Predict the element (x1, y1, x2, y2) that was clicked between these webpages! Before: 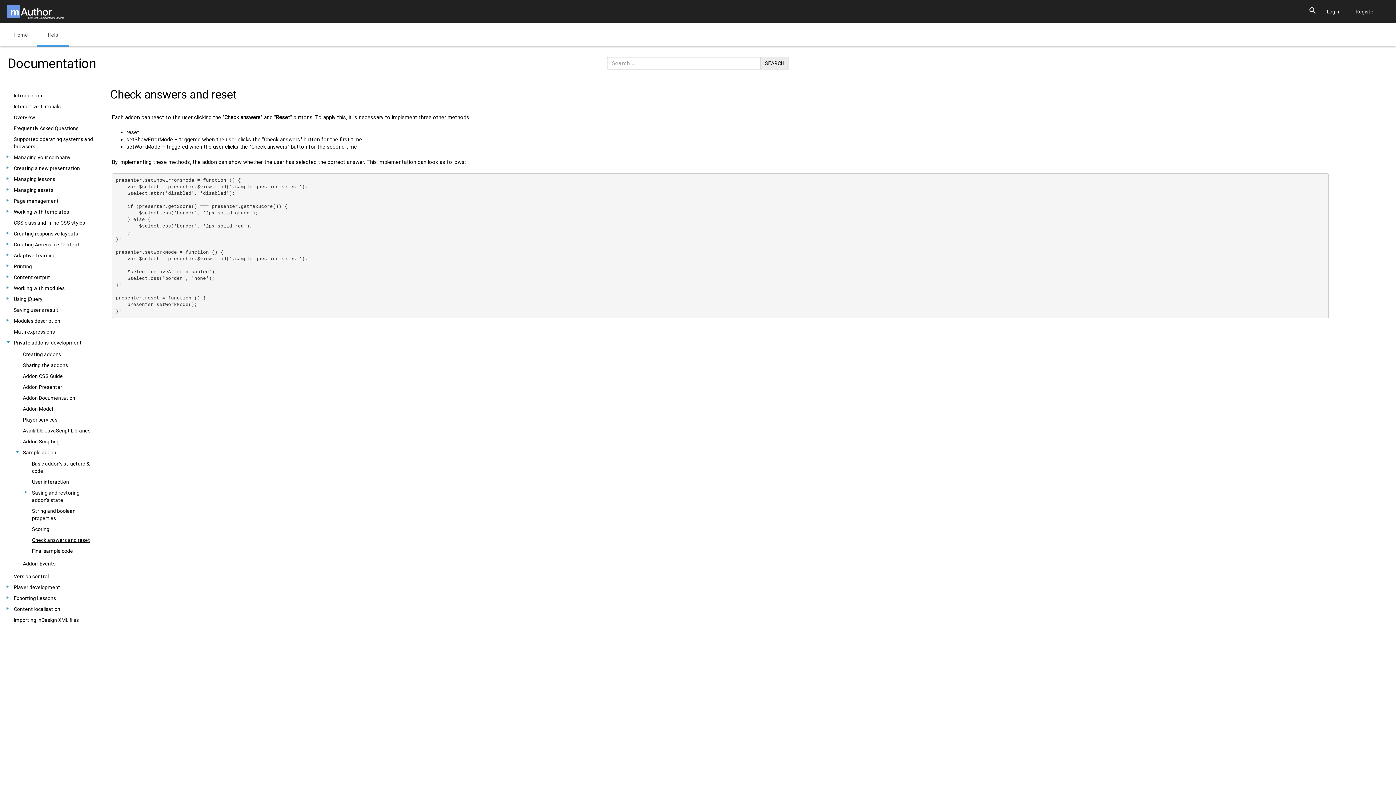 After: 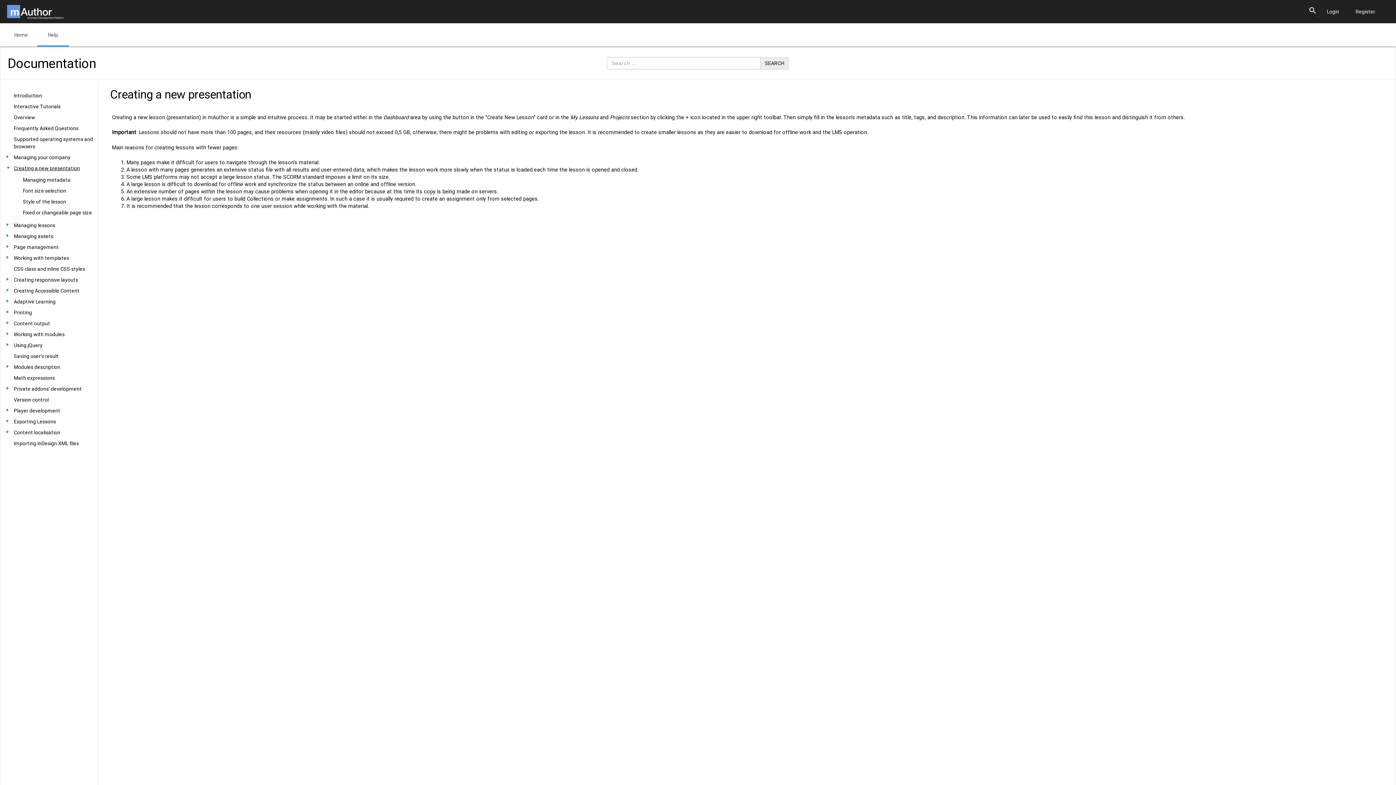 Action: label: Creating a new presentation bbox: (13, 164, 97, 172)